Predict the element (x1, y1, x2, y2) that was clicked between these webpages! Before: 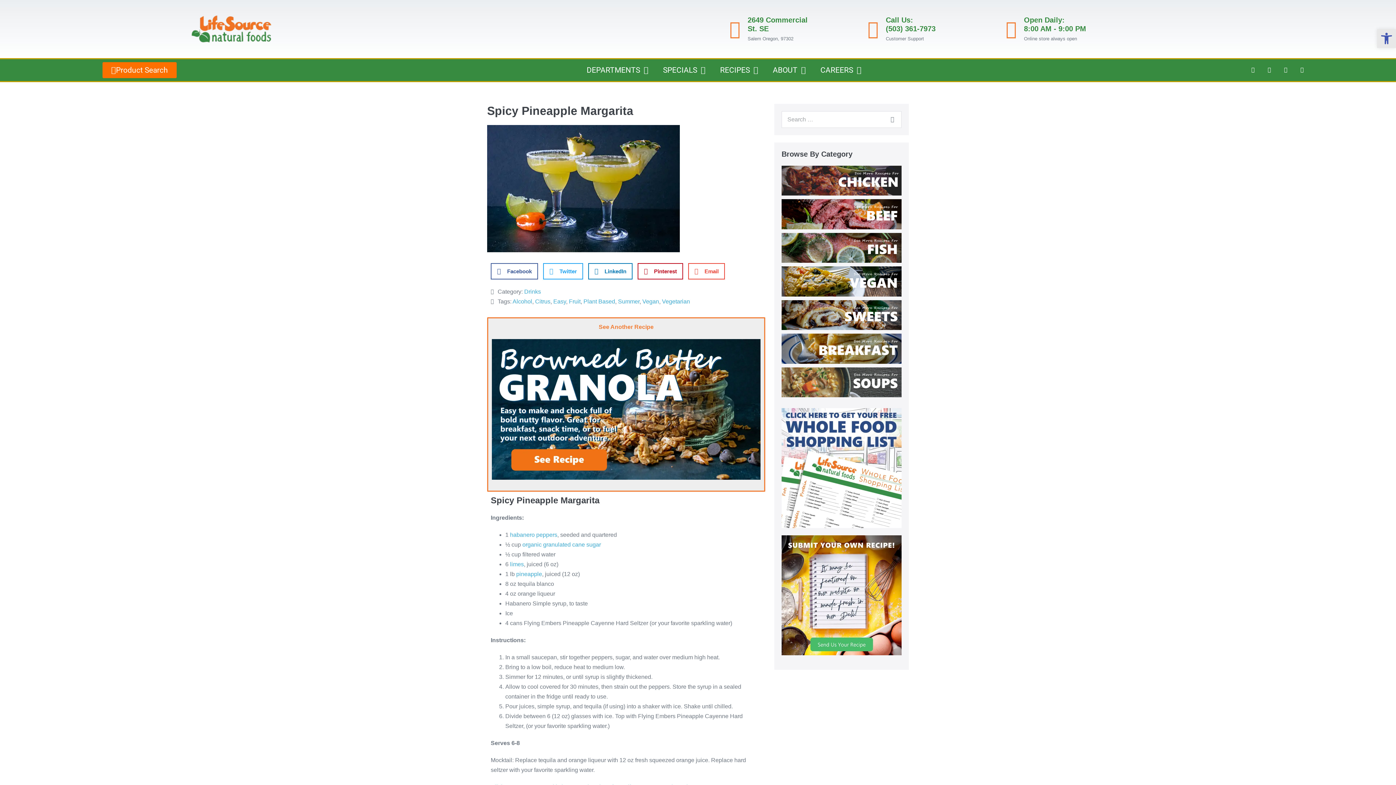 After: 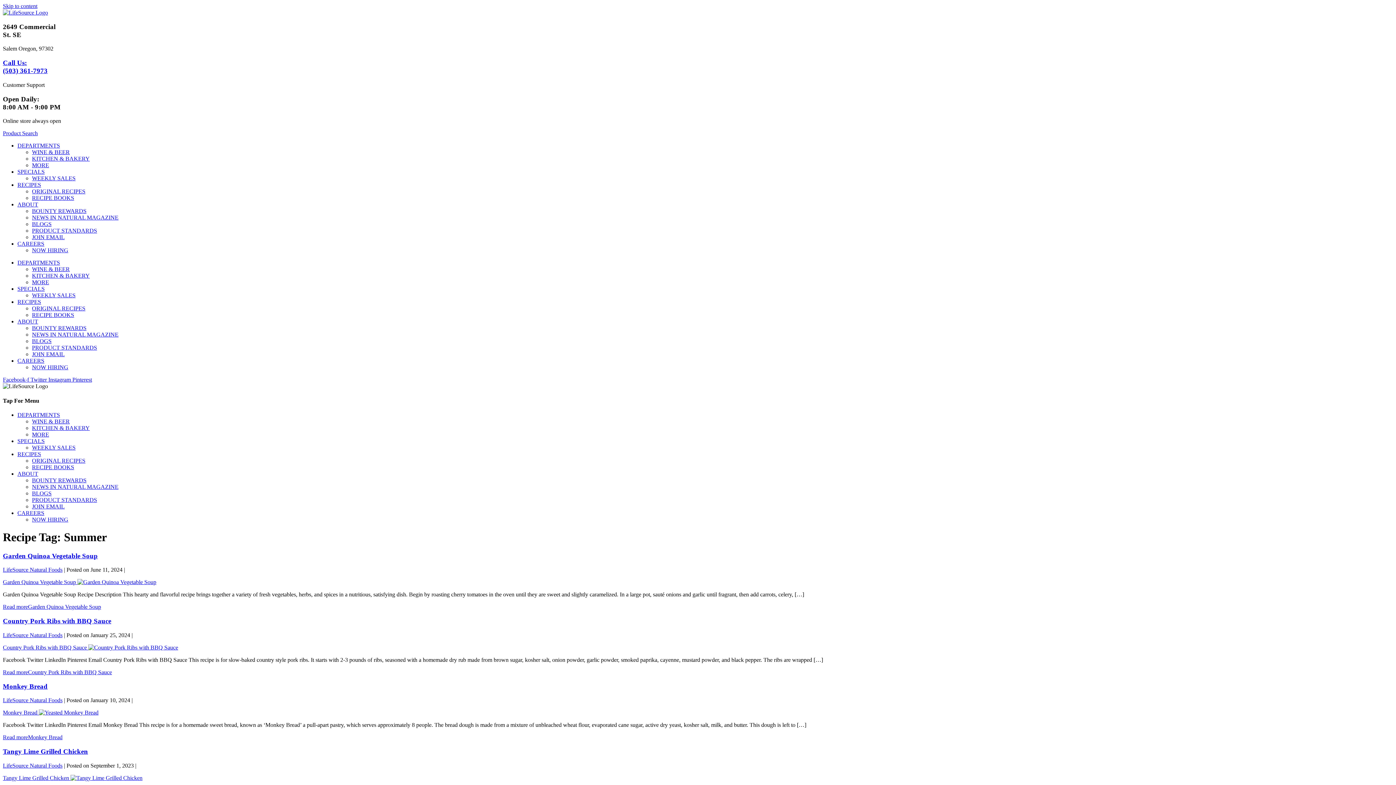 Action: bbox: (618, 298, 639, 304) label: Summer